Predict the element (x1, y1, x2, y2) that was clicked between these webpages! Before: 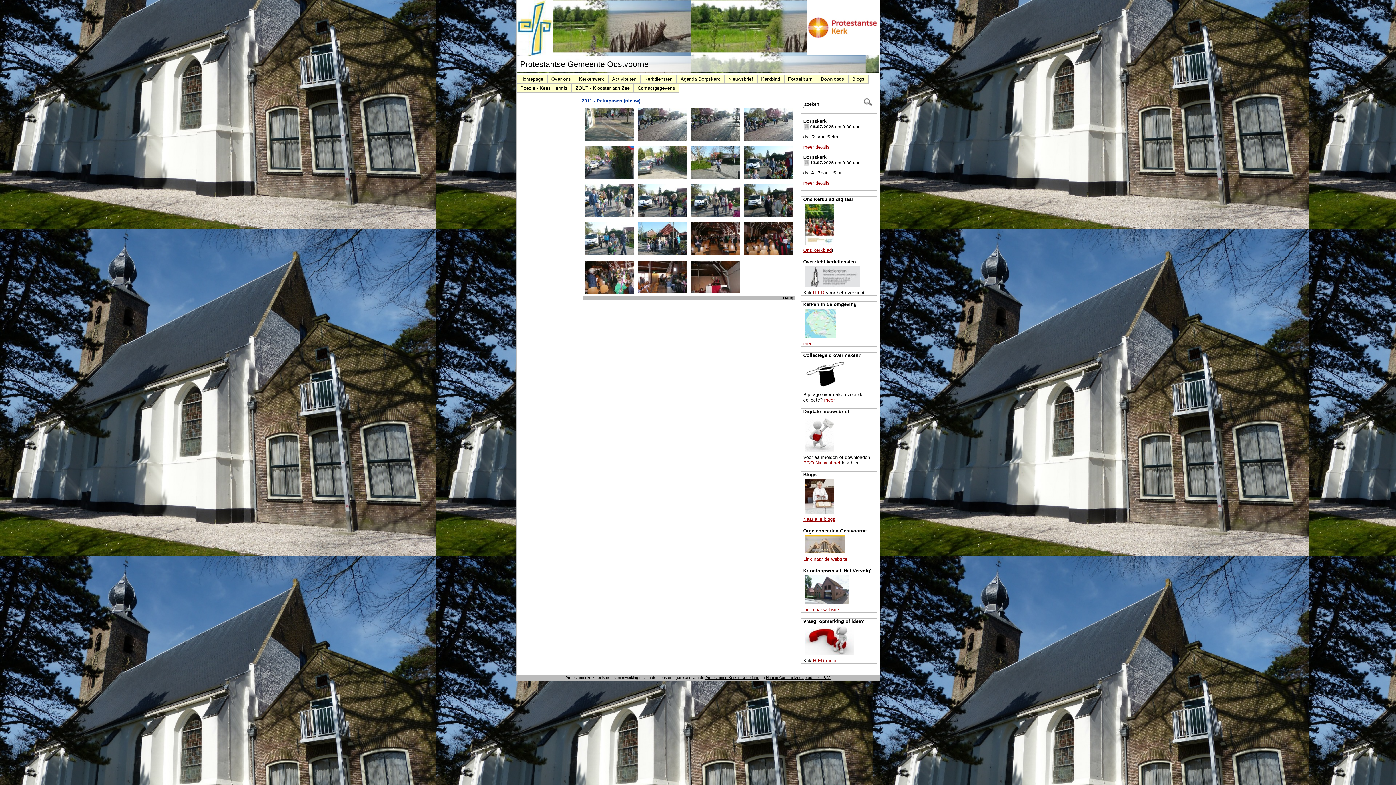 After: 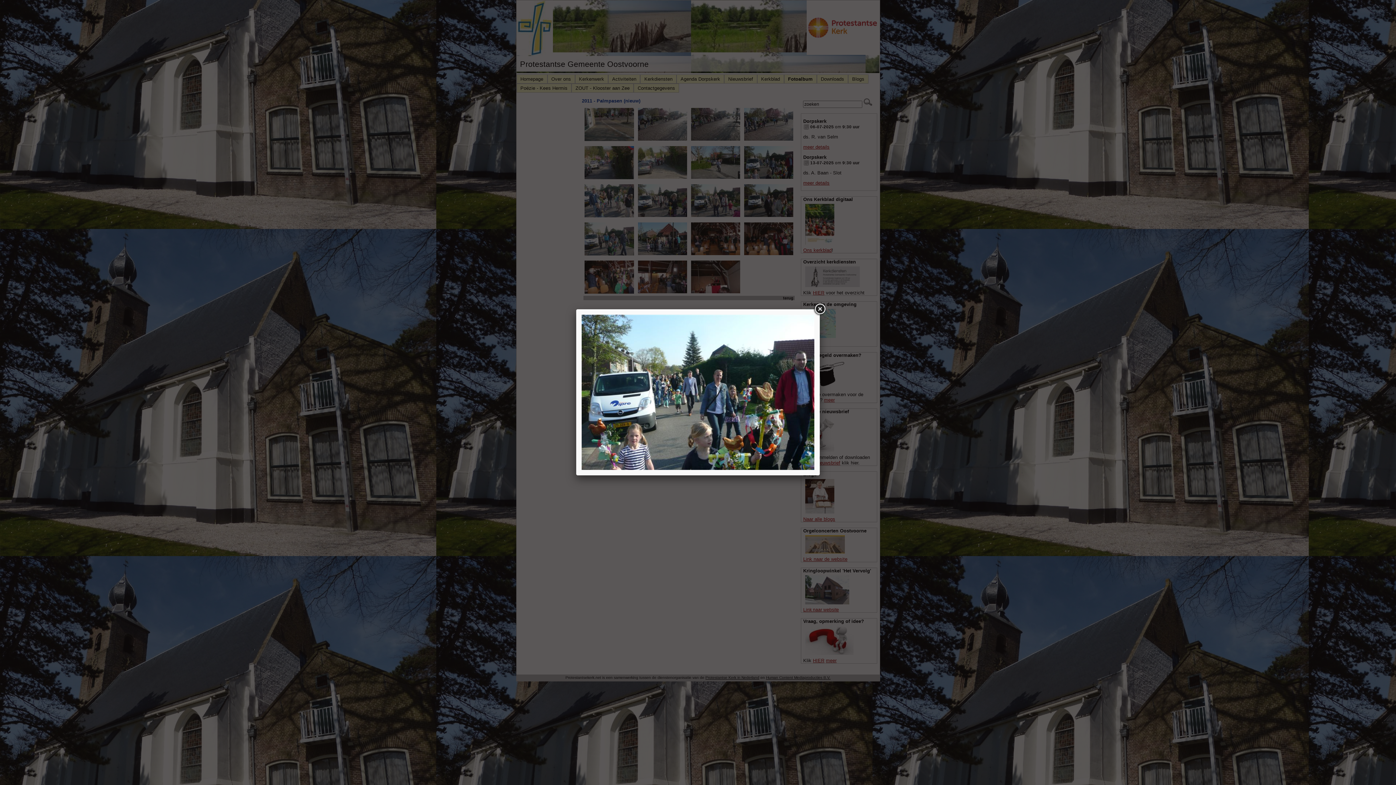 Action: bbox: (744, 175, 793, 179)